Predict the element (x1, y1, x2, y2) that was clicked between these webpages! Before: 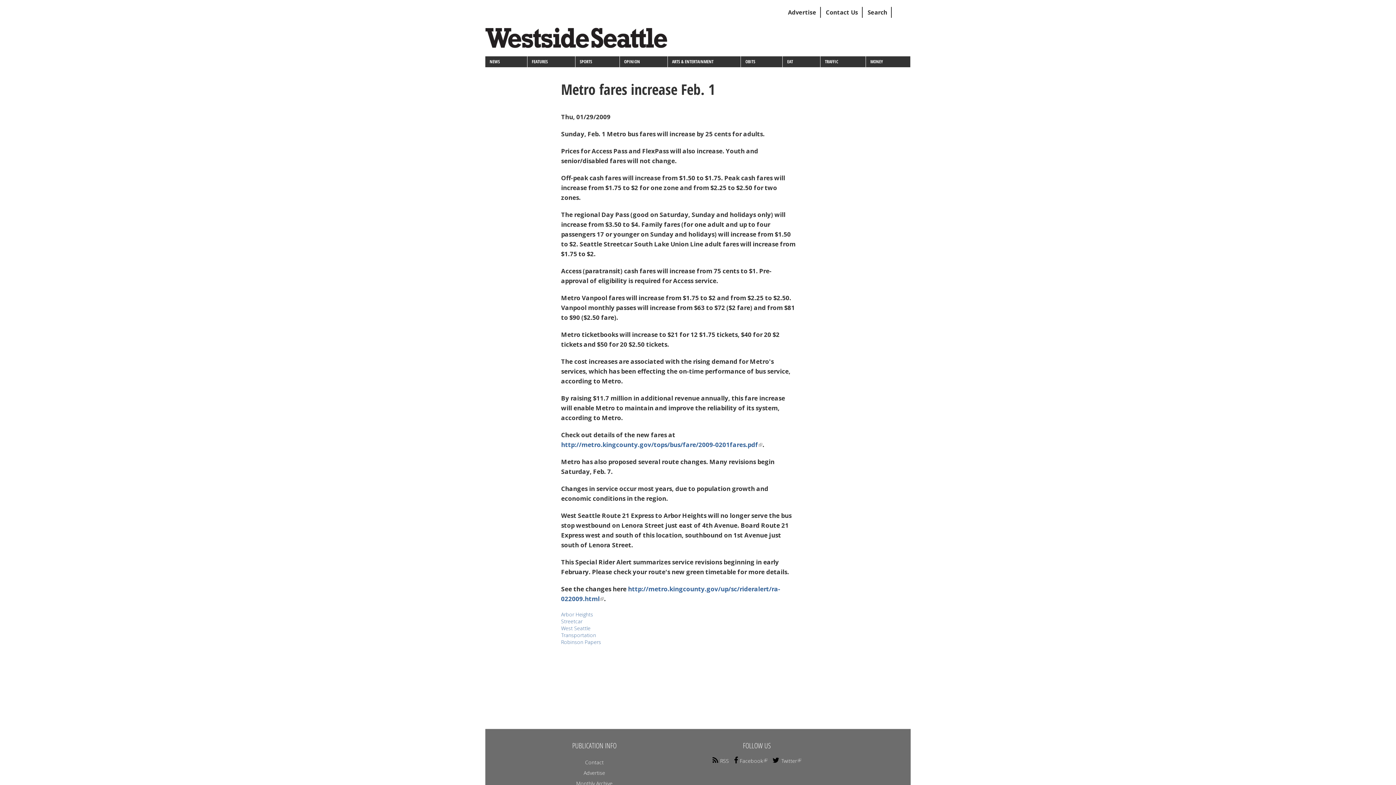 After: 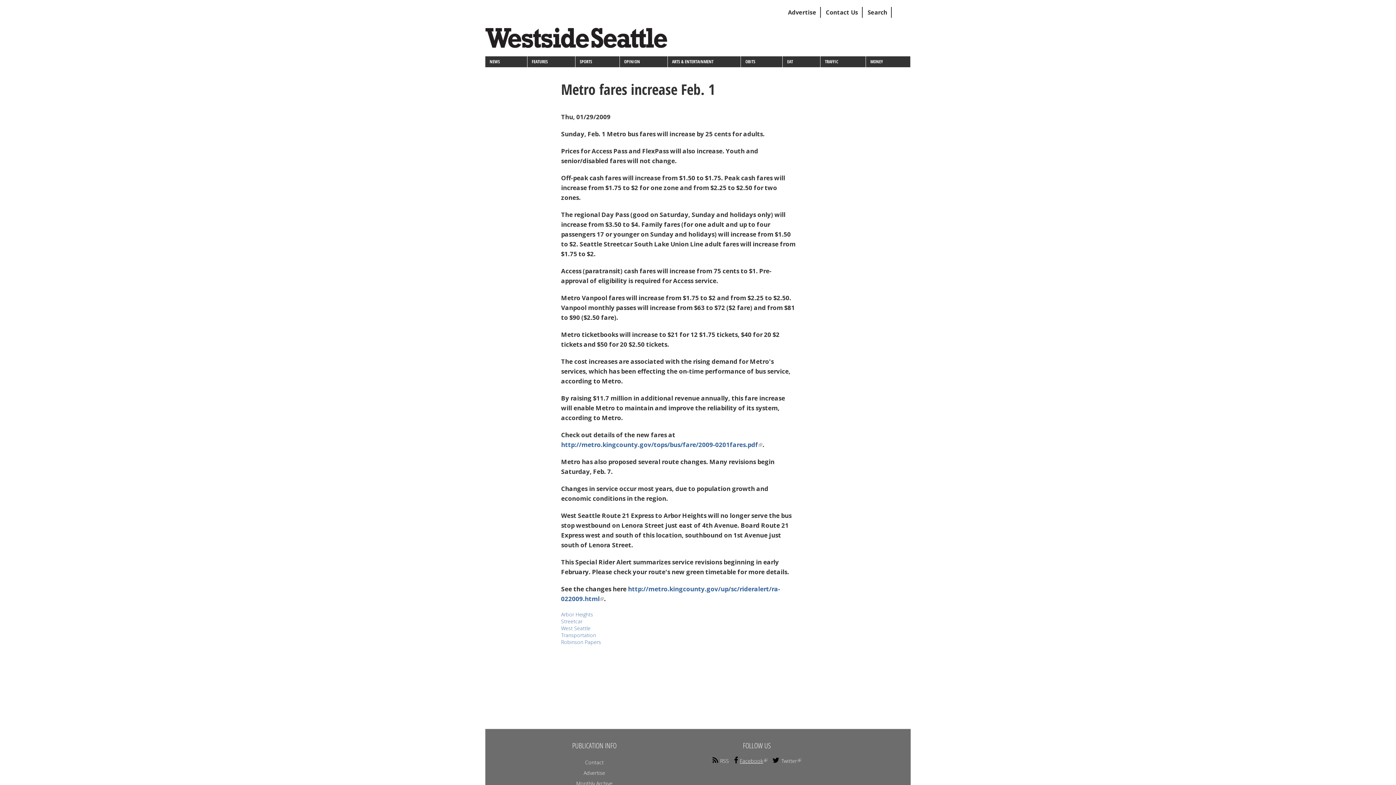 Action: bbox: (734, 757, 767, 764) label:  Facebook